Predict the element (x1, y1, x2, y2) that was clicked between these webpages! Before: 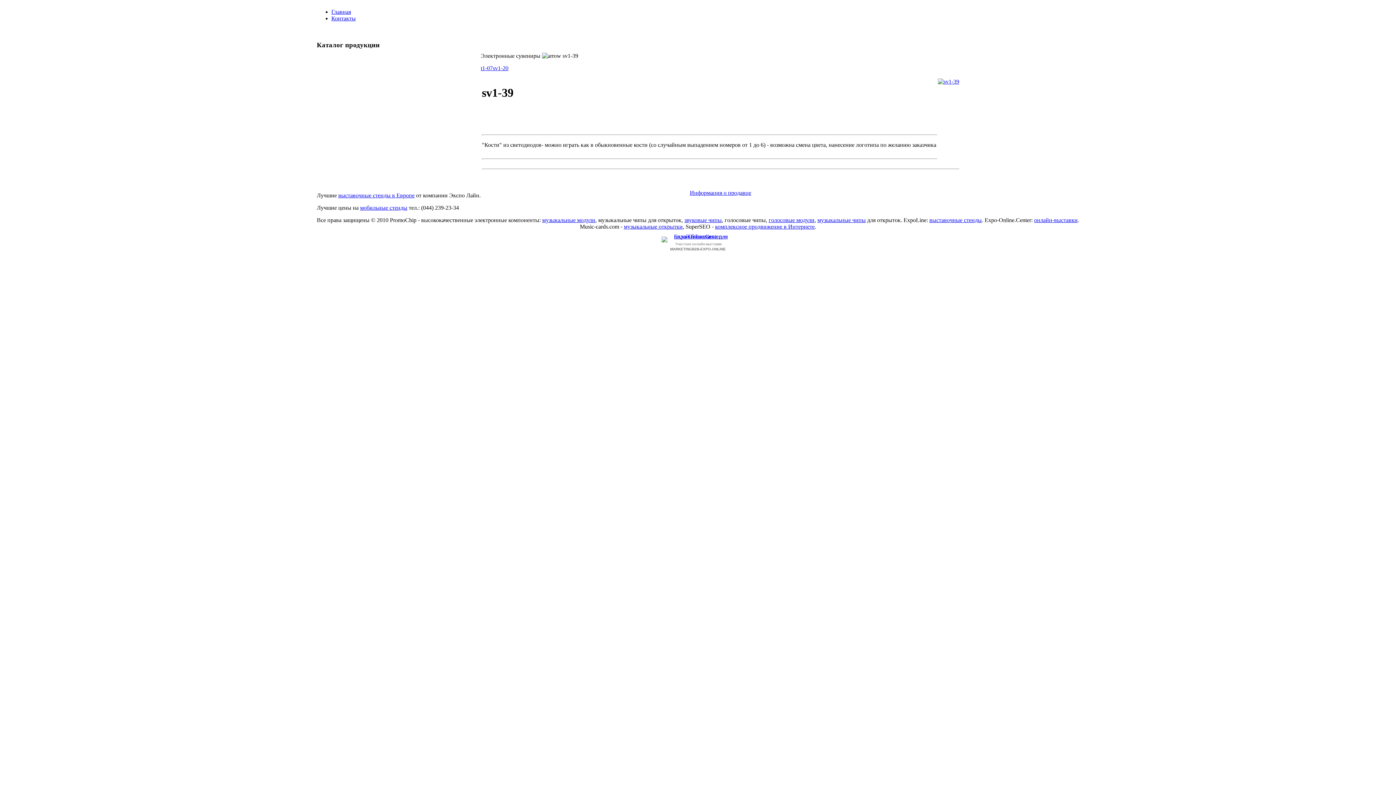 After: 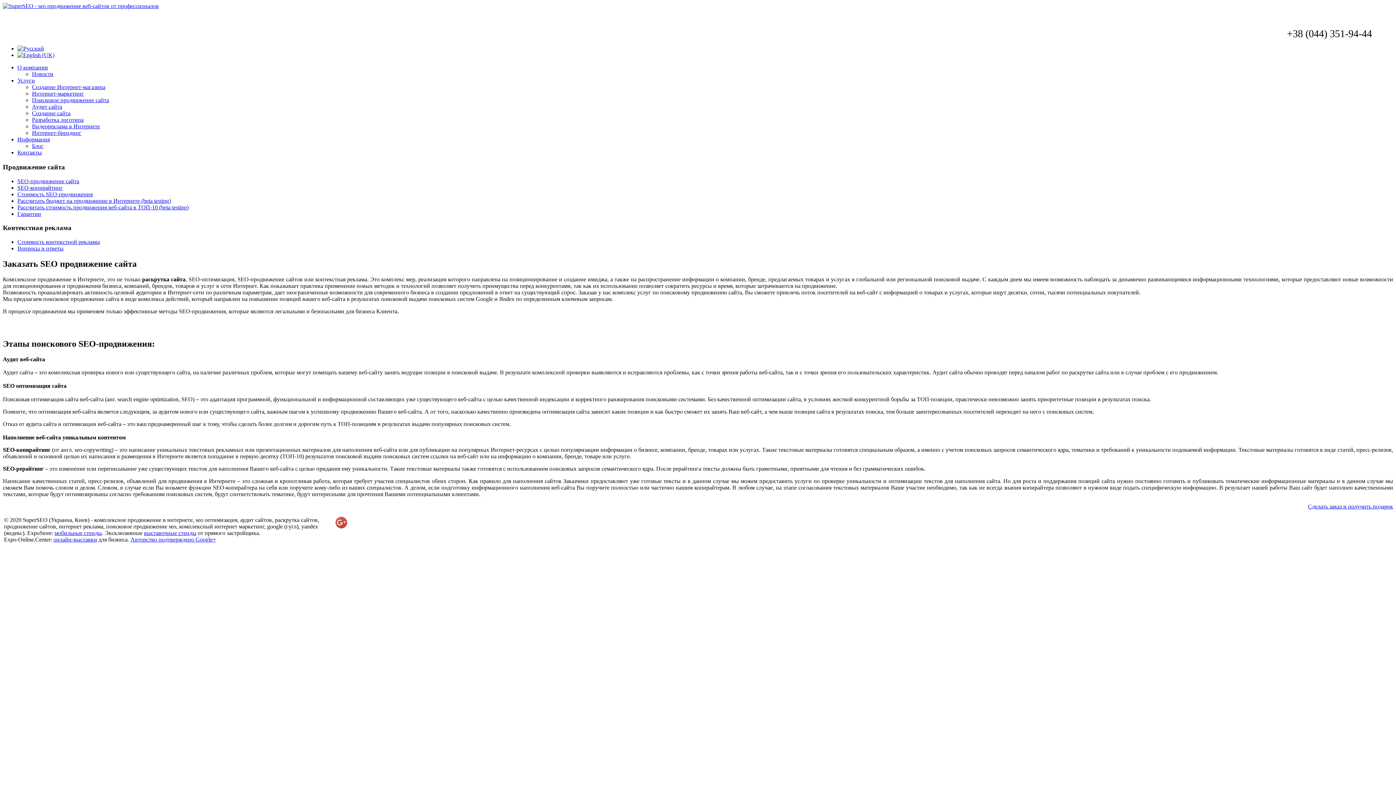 Action: bbox: (715, 223, 814, 229) label: комплексное продвижение в Интернете